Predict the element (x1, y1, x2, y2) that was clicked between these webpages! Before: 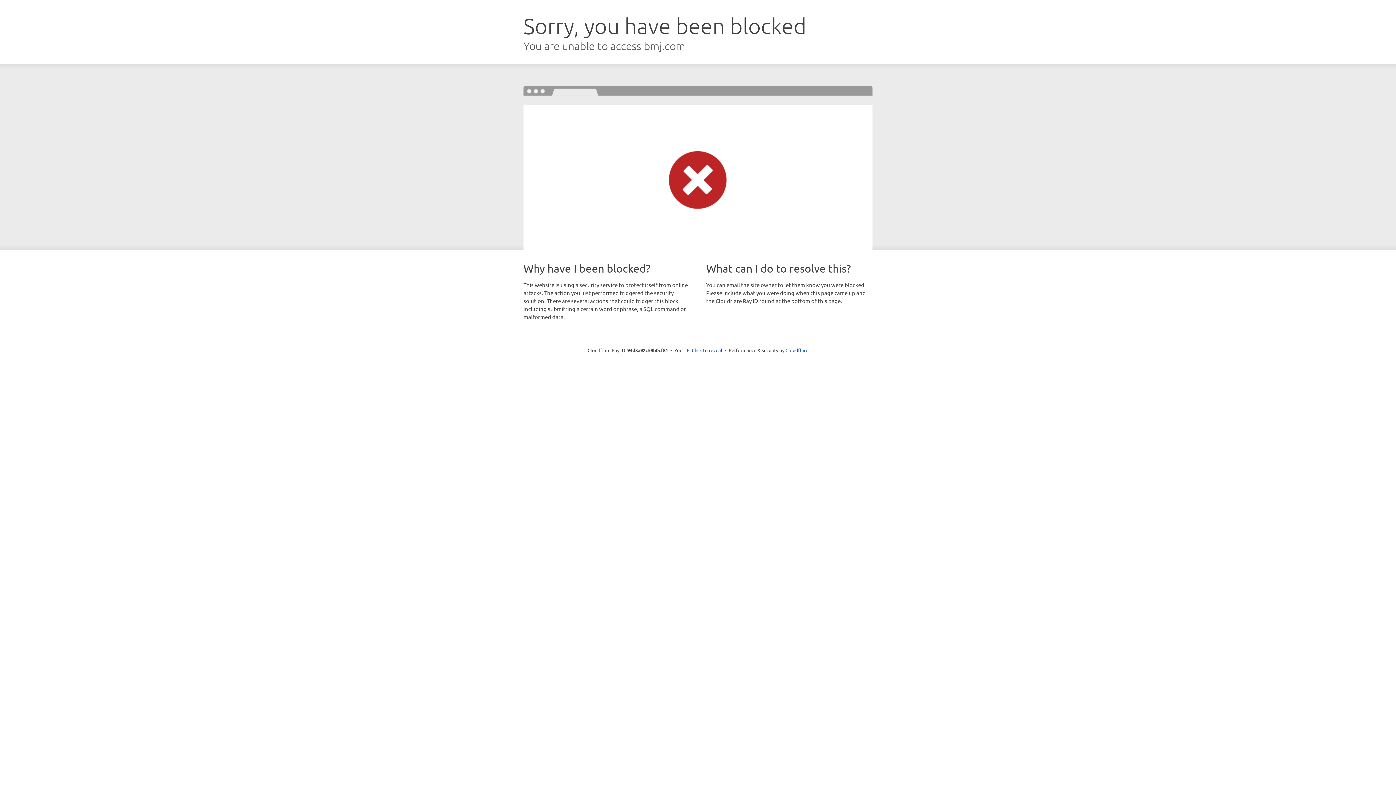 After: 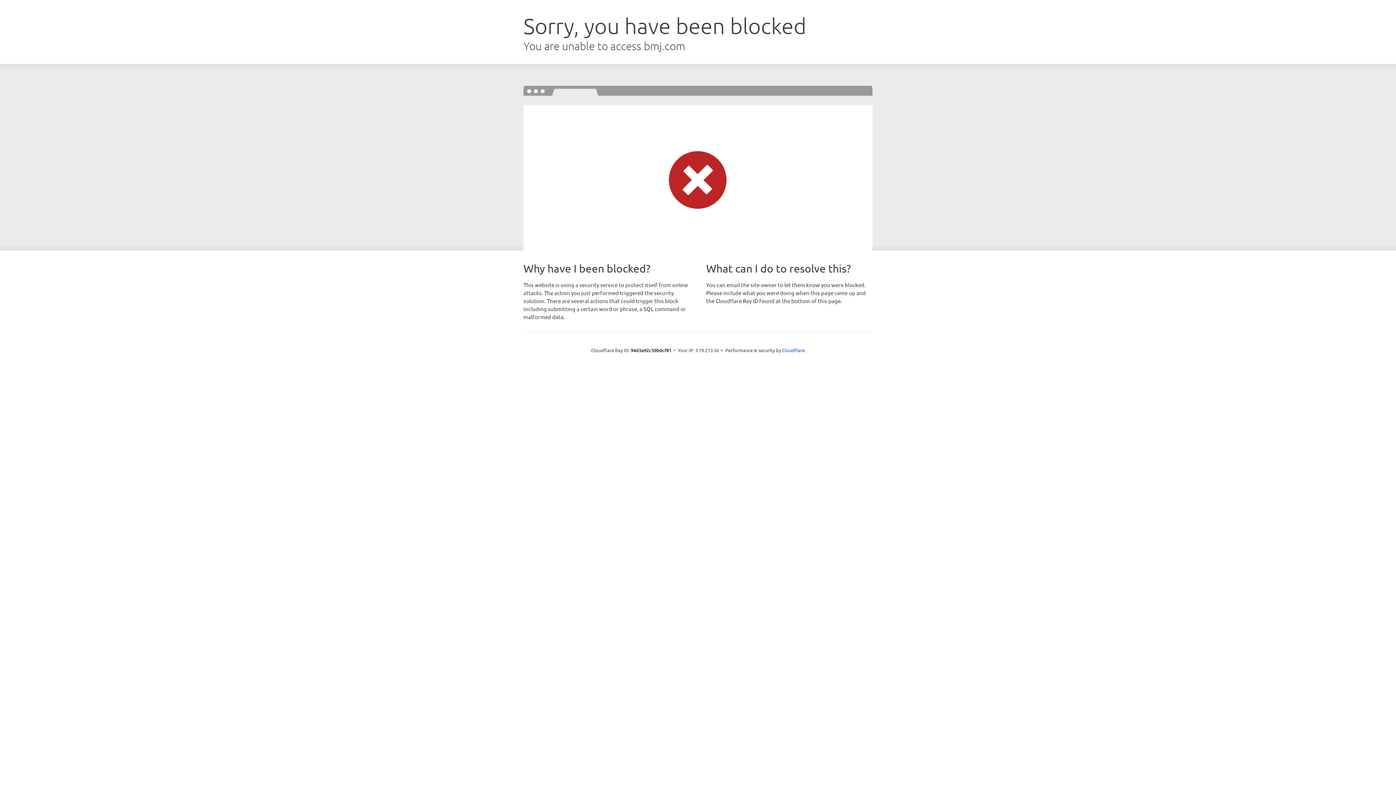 Action: bbox: (692, 346, 722, 353) label: Click to reveal